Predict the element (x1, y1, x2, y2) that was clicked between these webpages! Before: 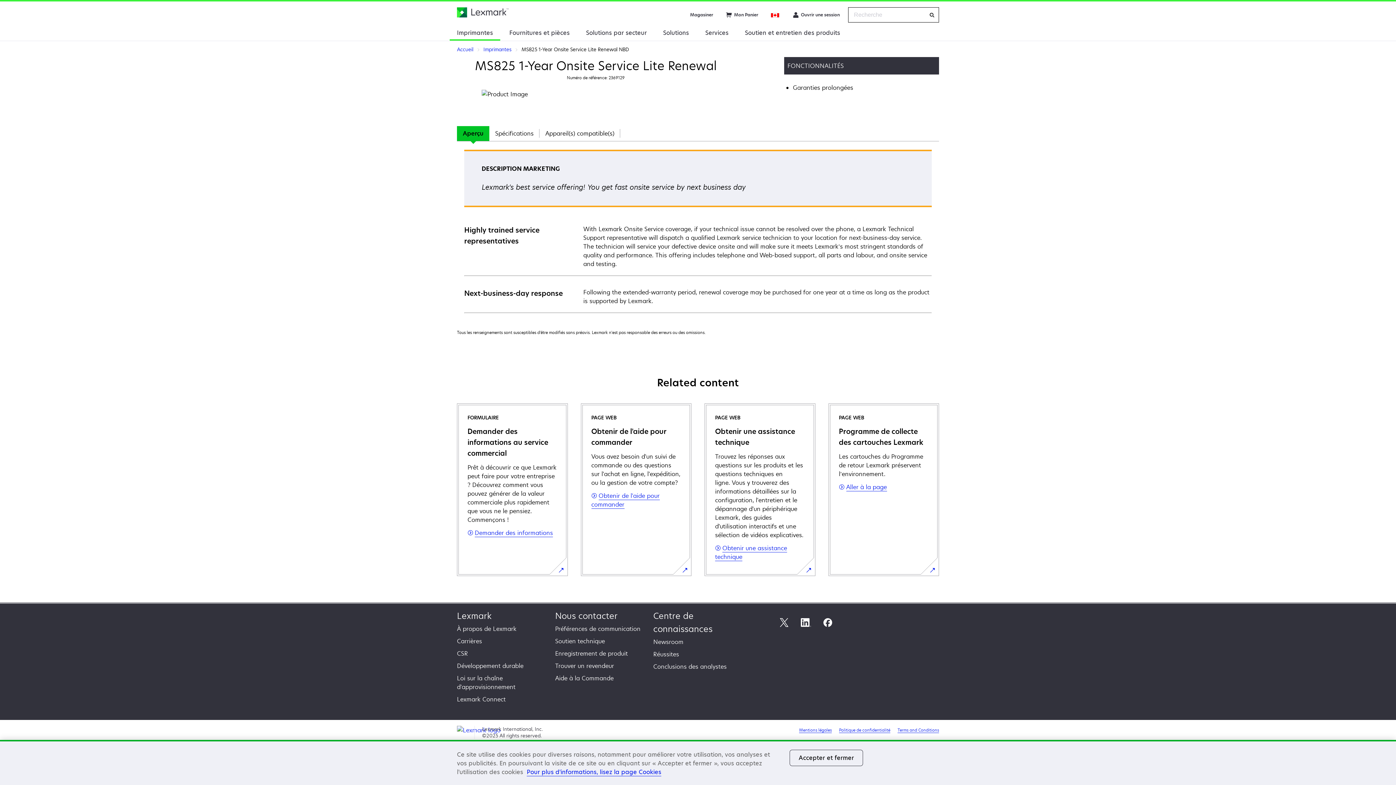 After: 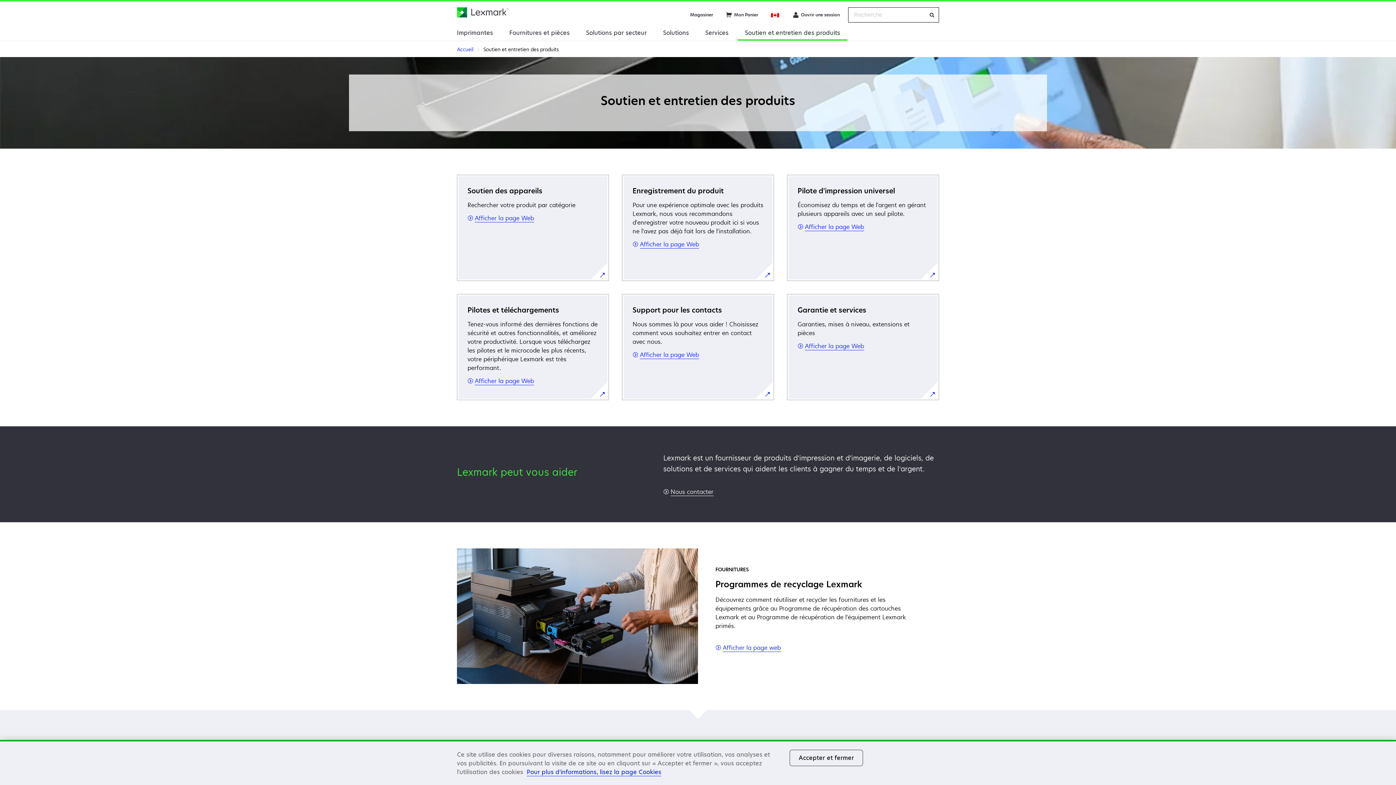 Action: label: Soutien et entretien des produits bbox: (737, 24, 847, 39)